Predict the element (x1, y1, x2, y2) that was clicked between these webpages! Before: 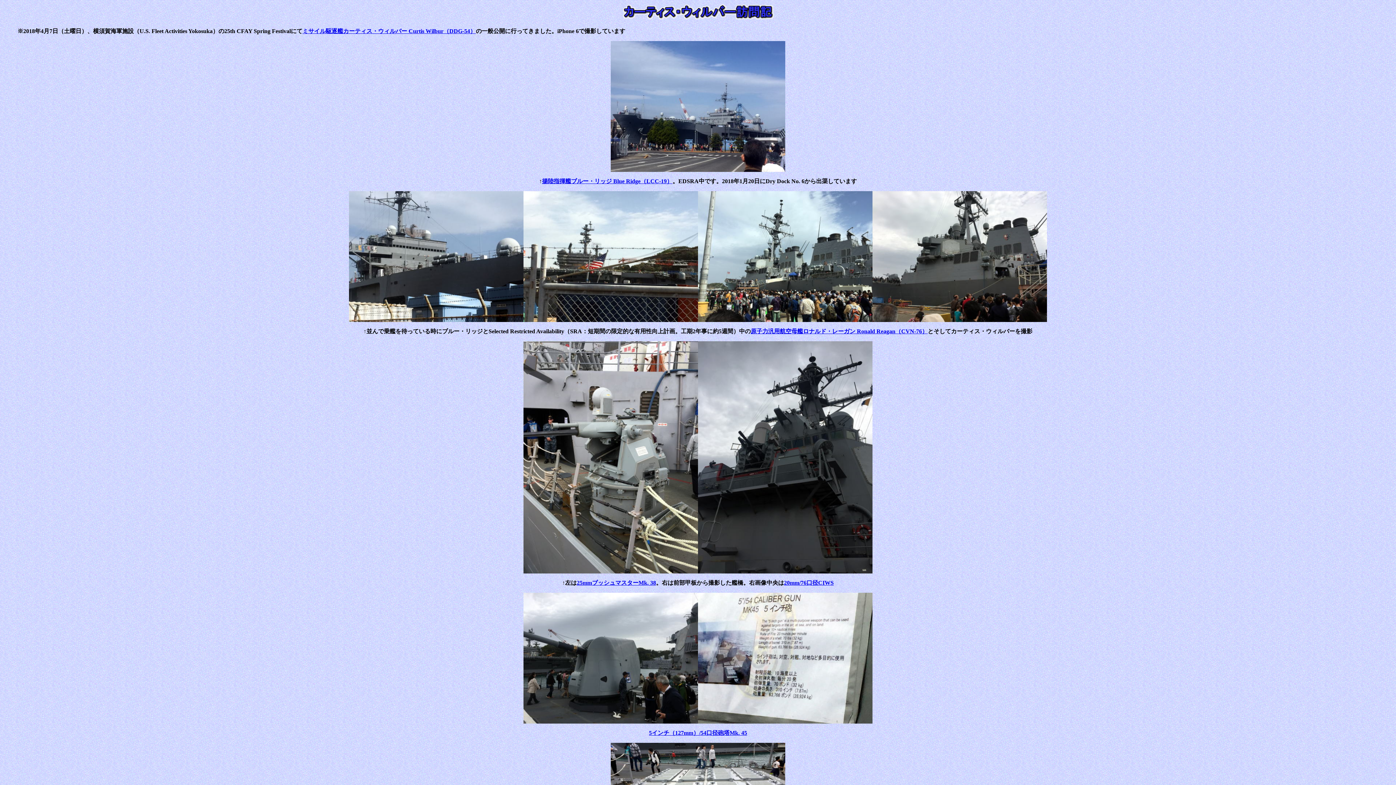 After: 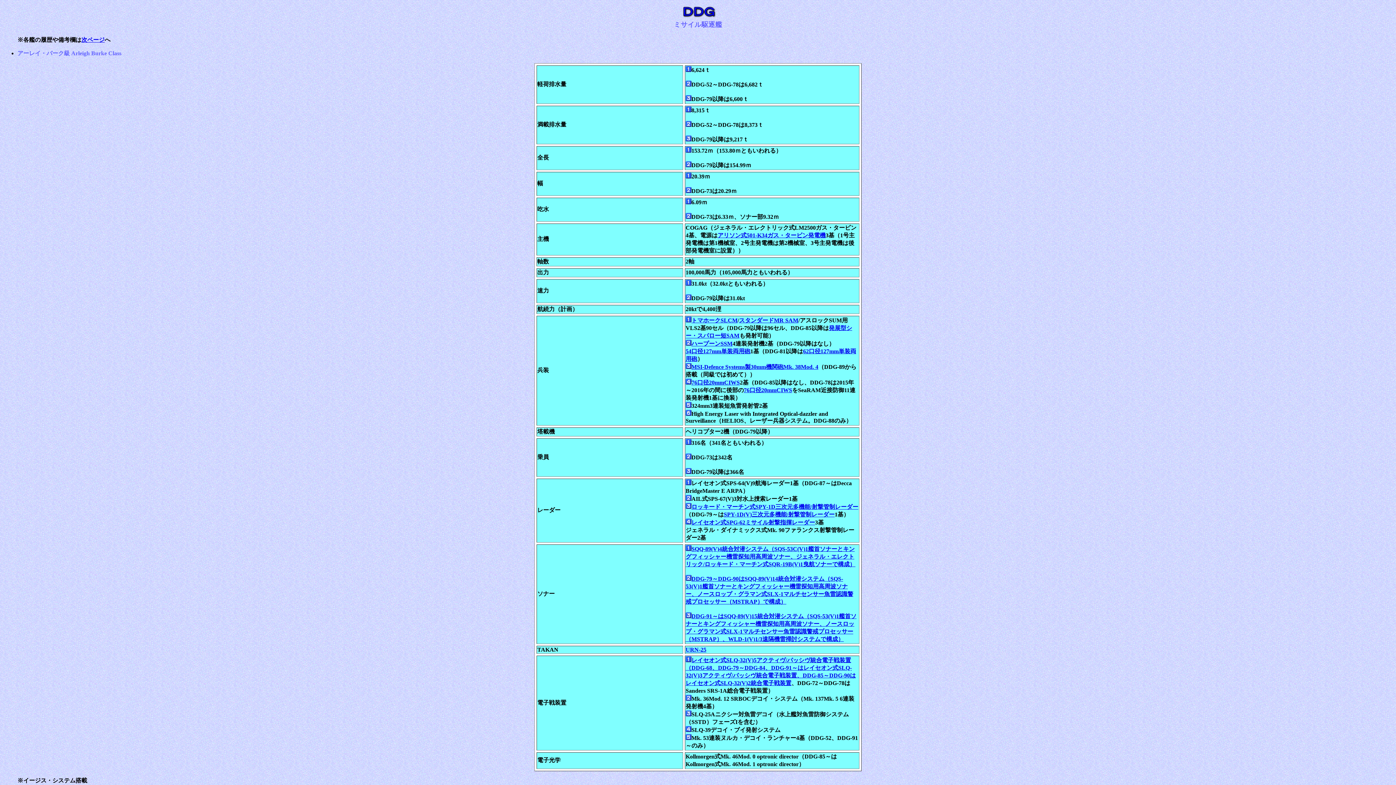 Action: label: ミサイル駆逐艦カーティス・ウィルバー Curtis Wilbur（DDG-54） bbox: (302, 27, 476, 34)